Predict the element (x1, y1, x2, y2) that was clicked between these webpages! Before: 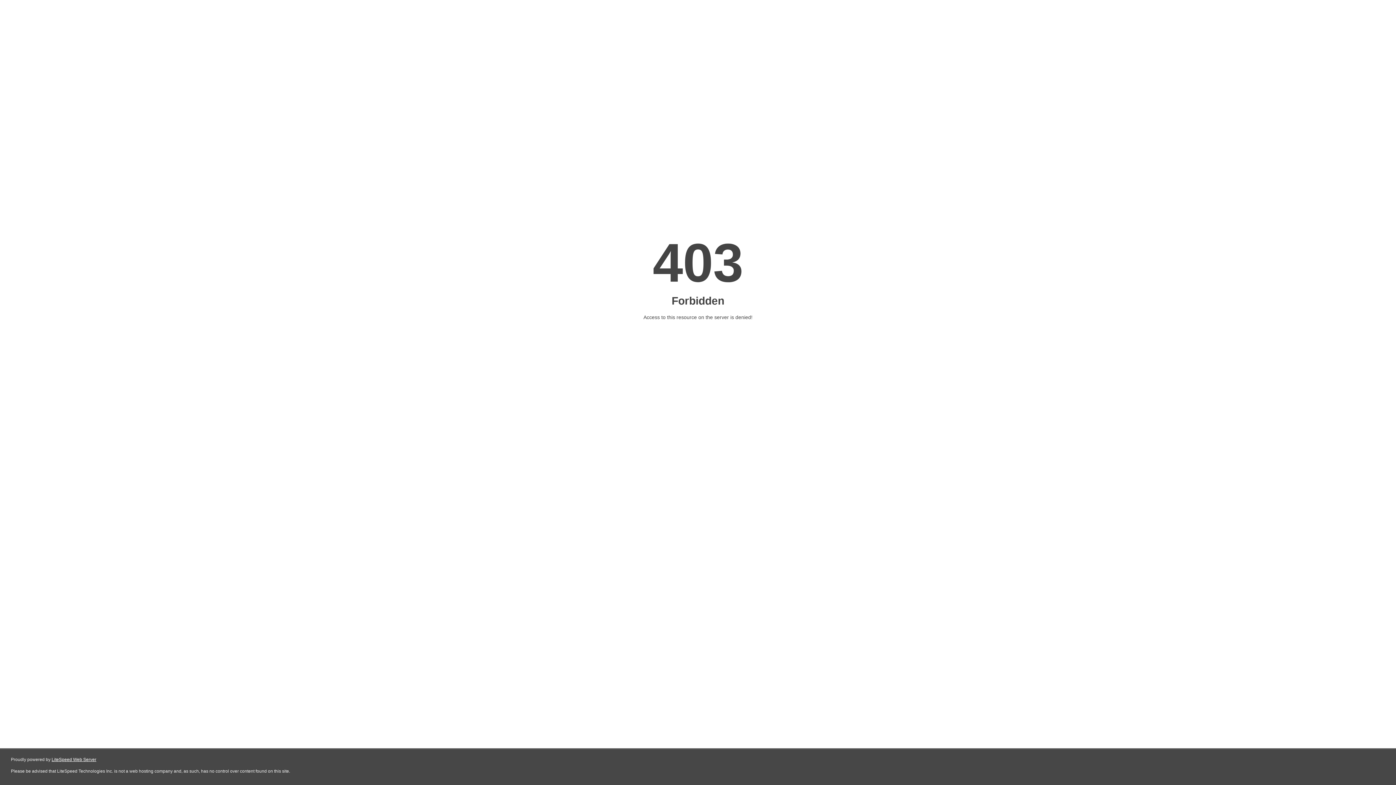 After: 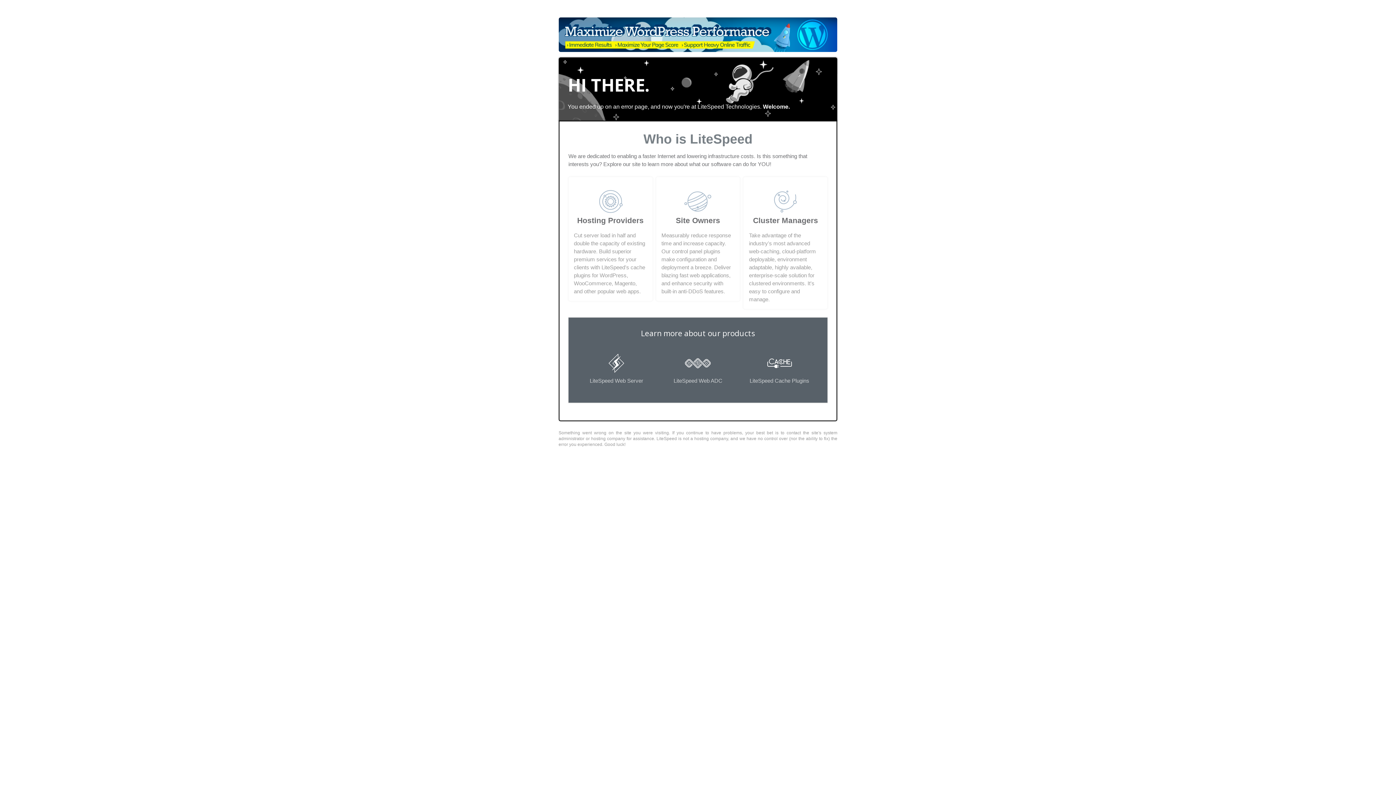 Action: label: LiteSpeed Web Server bbox: (51, 757, 96, 762)